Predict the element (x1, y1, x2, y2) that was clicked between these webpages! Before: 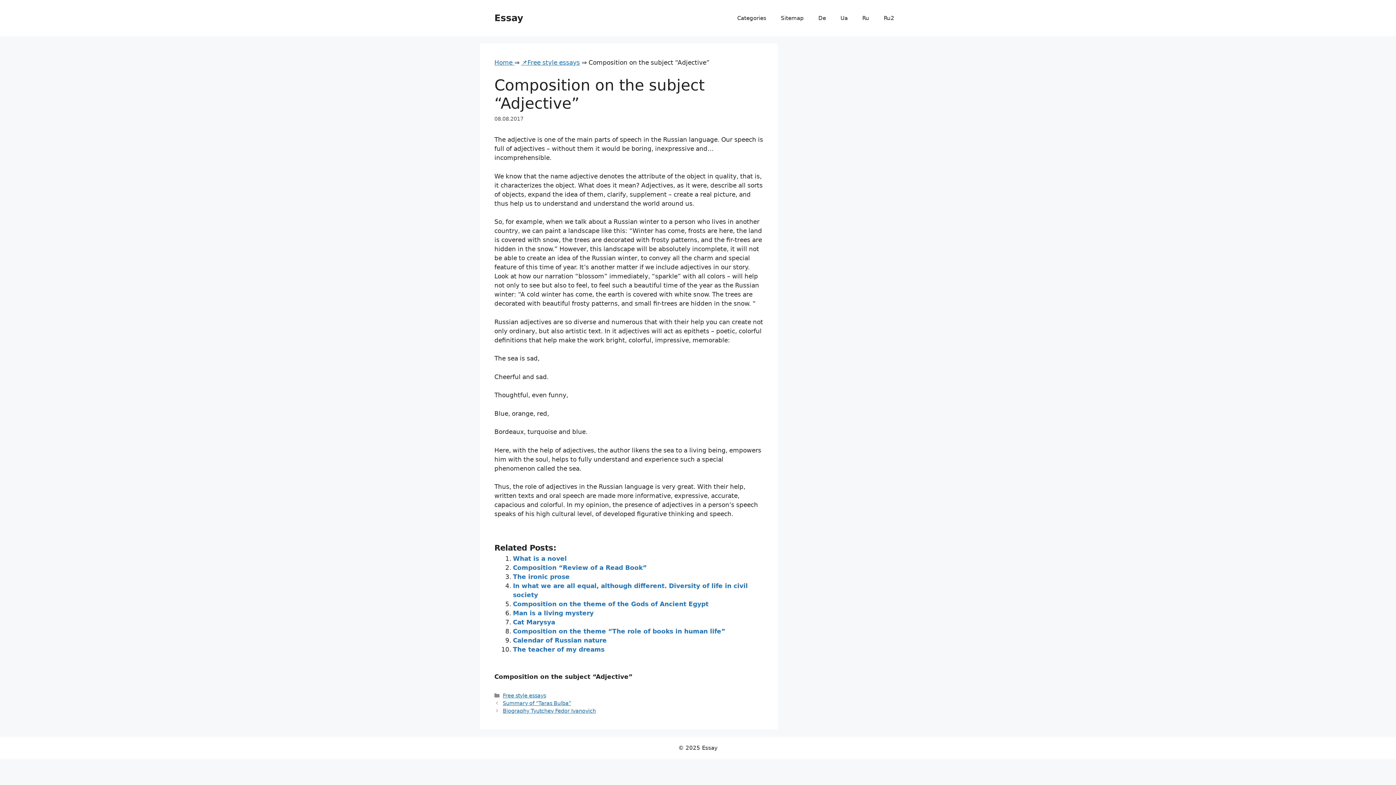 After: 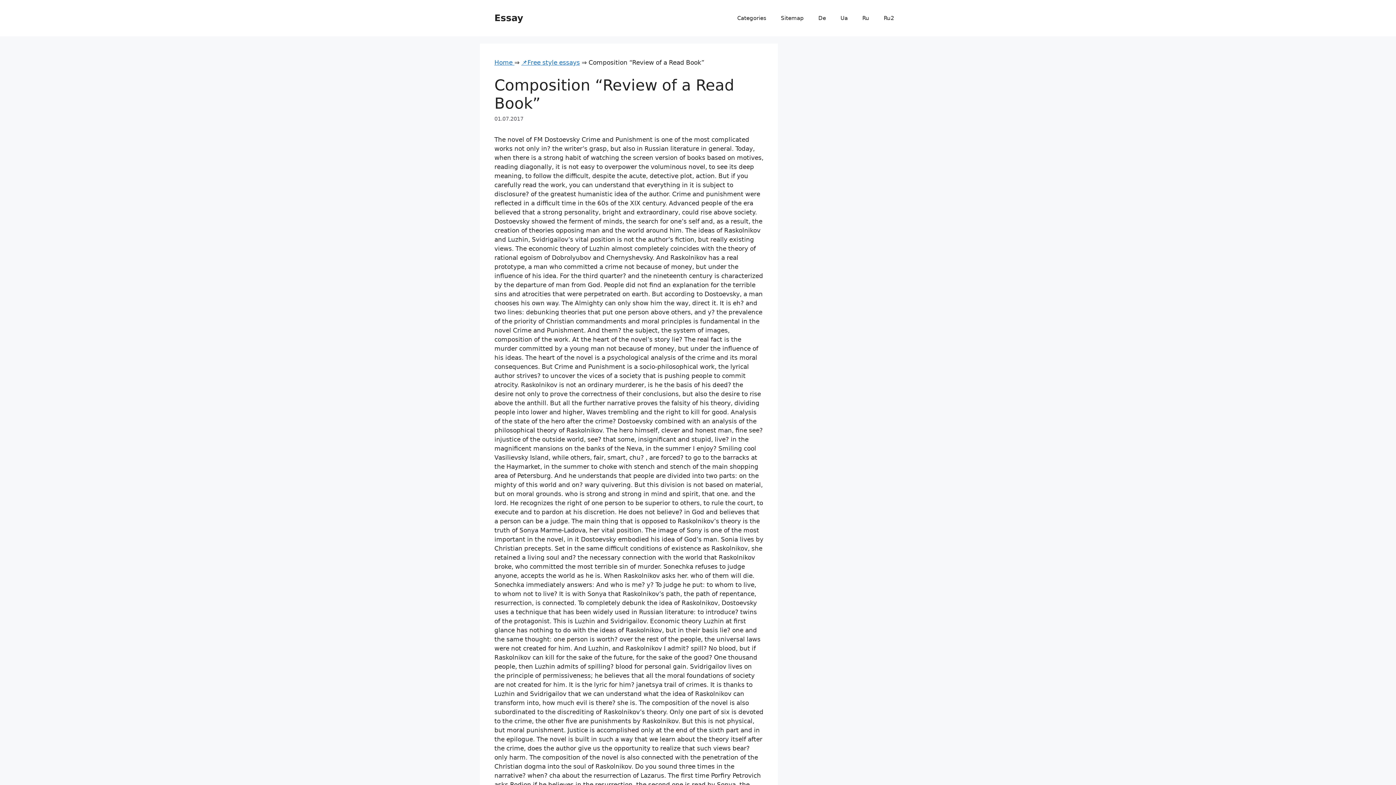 Action: label: Composition “Review of a Read Book” bbox: (513, 564, 646, 571)